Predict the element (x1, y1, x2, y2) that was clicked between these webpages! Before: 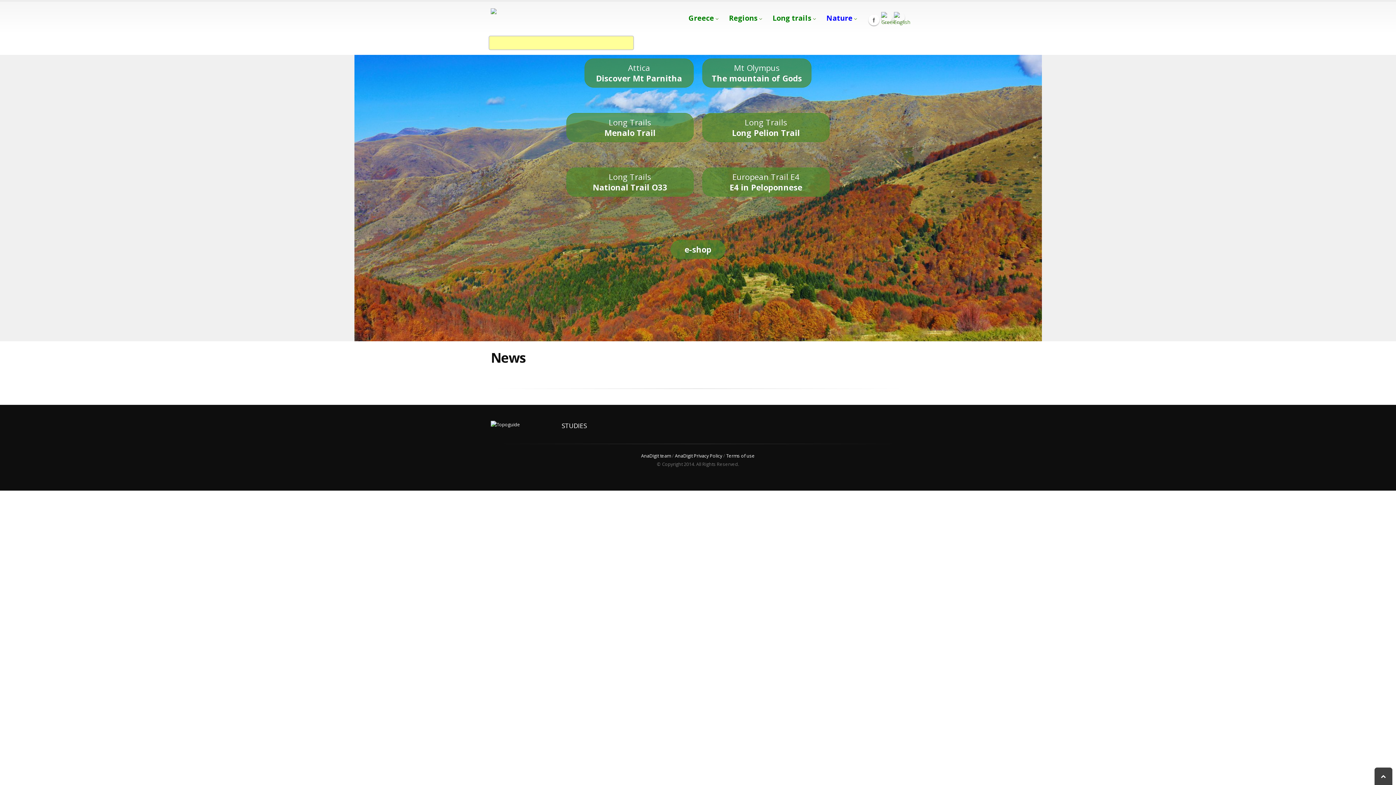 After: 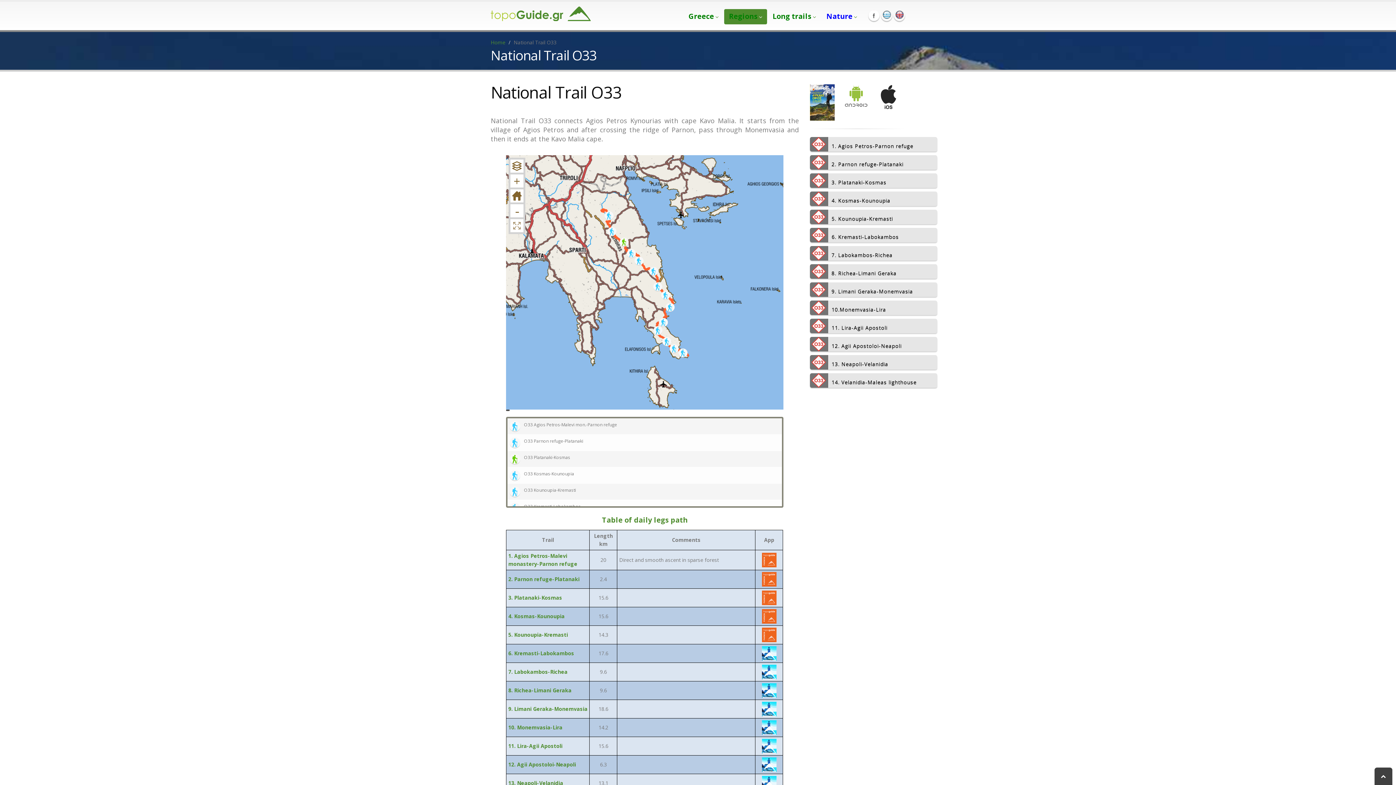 Action: bbox: (566, 167, 693, 196) label: Long Trails
National Trail O33